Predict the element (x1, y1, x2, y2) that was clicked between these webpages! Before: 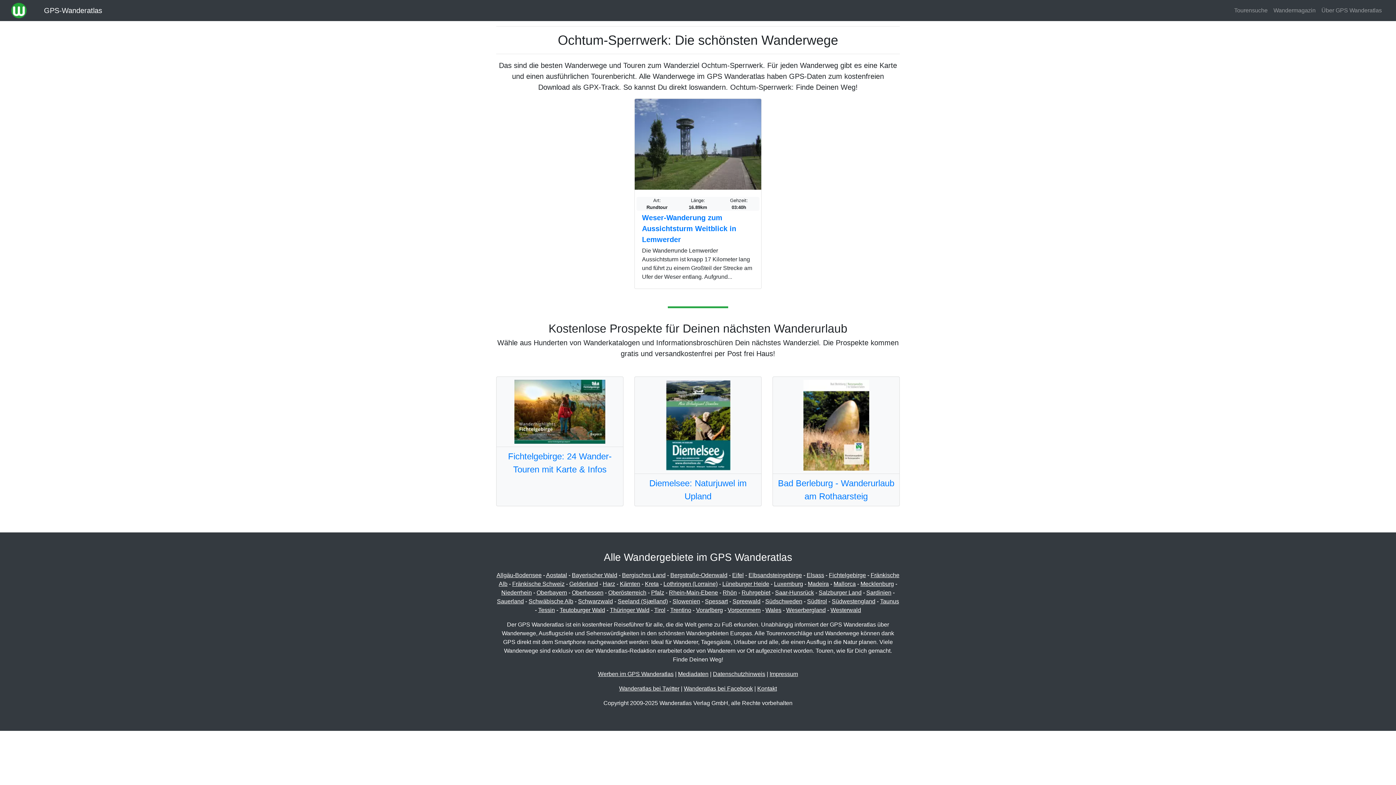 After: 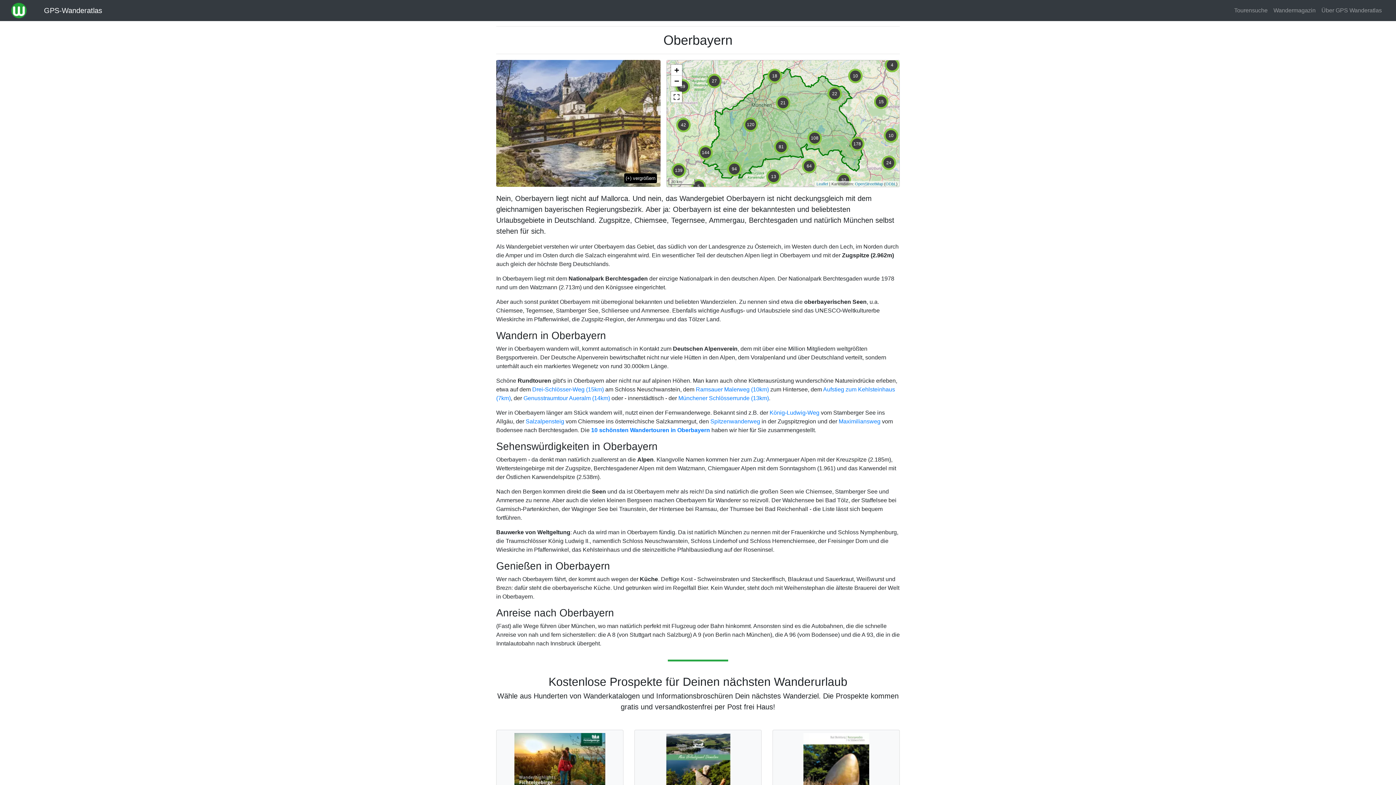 Action: bbox: (536, 589, 567, 596) label: Oberbayern